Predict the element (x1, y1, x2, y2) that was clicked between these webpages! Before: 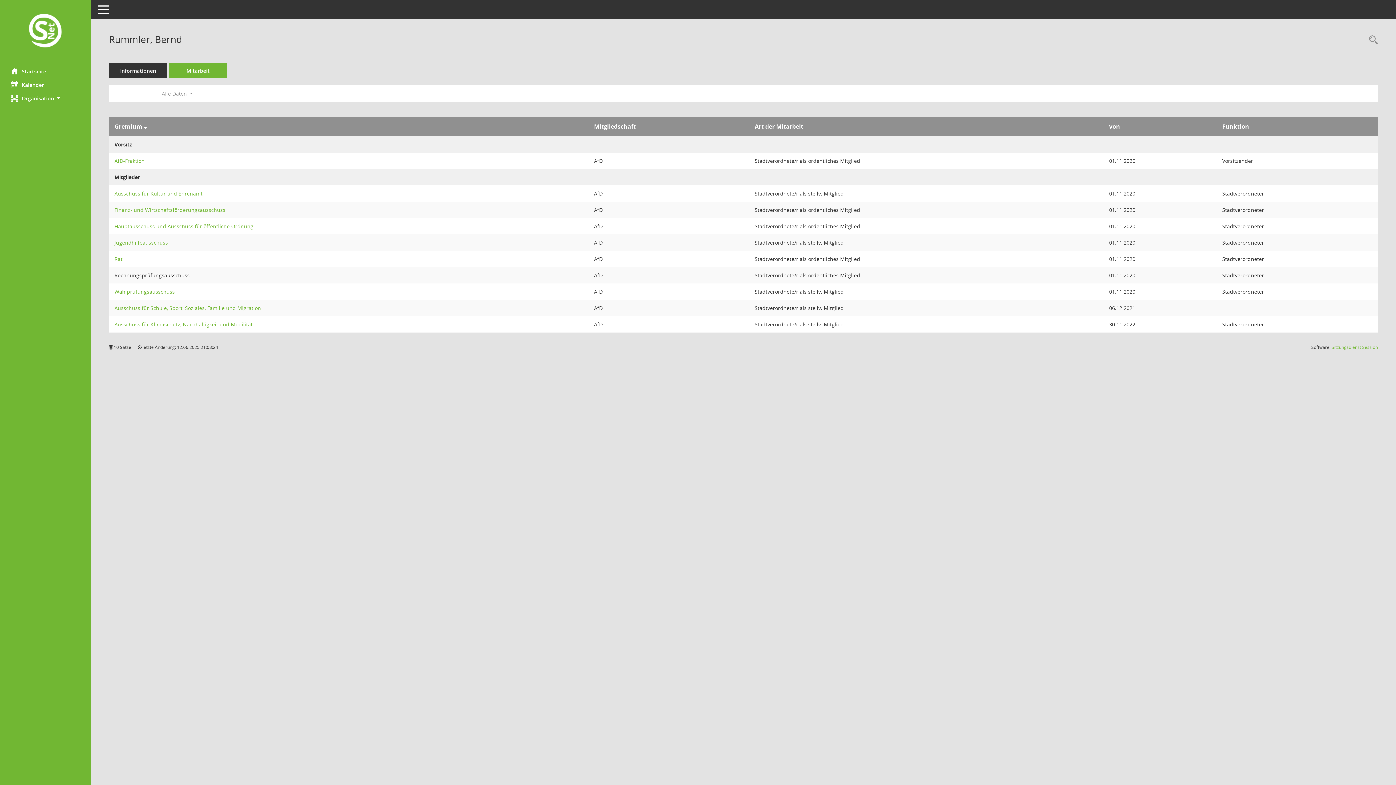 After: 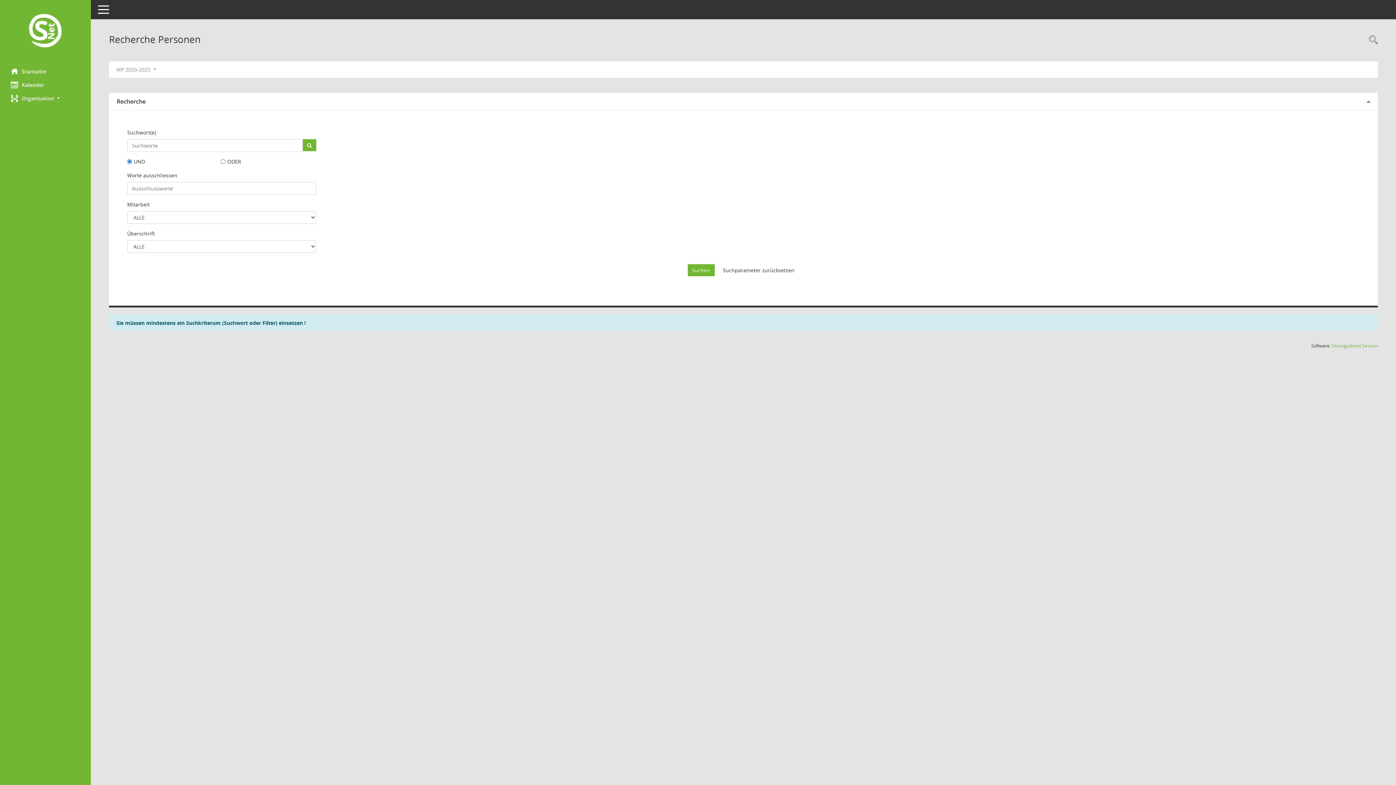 Action: label: Recherche anzeigen bbox: (1365, 34, 1378, 46)